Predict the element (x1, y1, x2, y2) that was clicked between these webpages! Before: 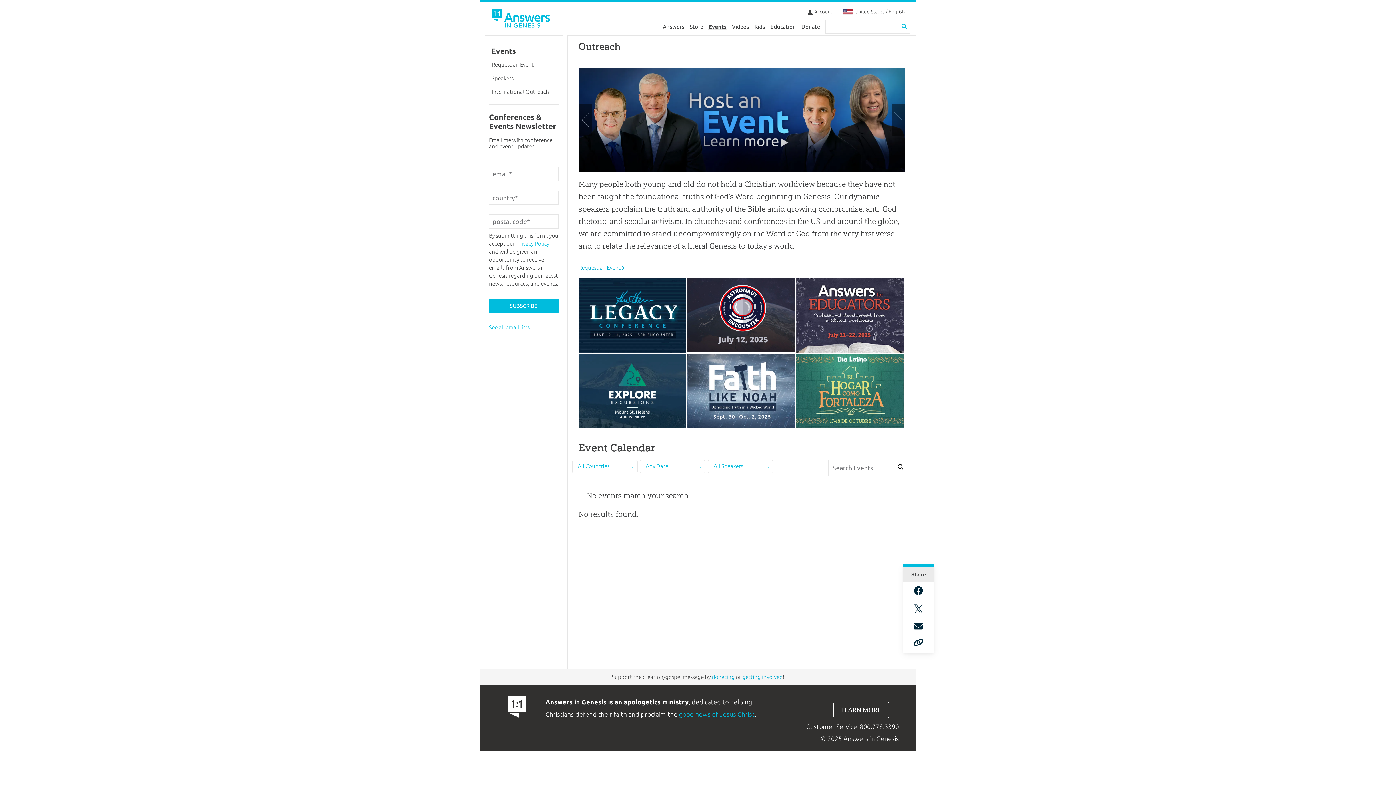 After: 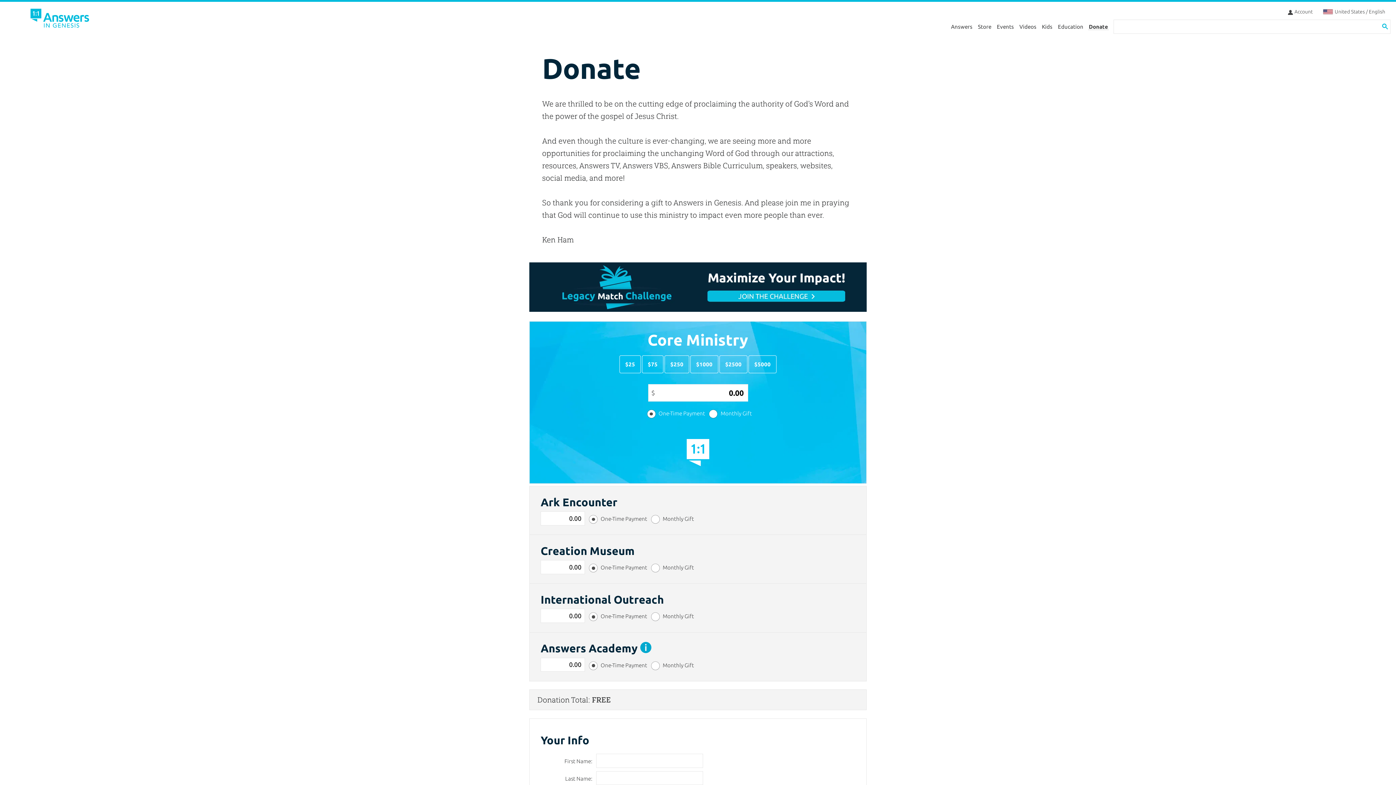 Action: label: donating bbox: (712, 674, 734, 680)